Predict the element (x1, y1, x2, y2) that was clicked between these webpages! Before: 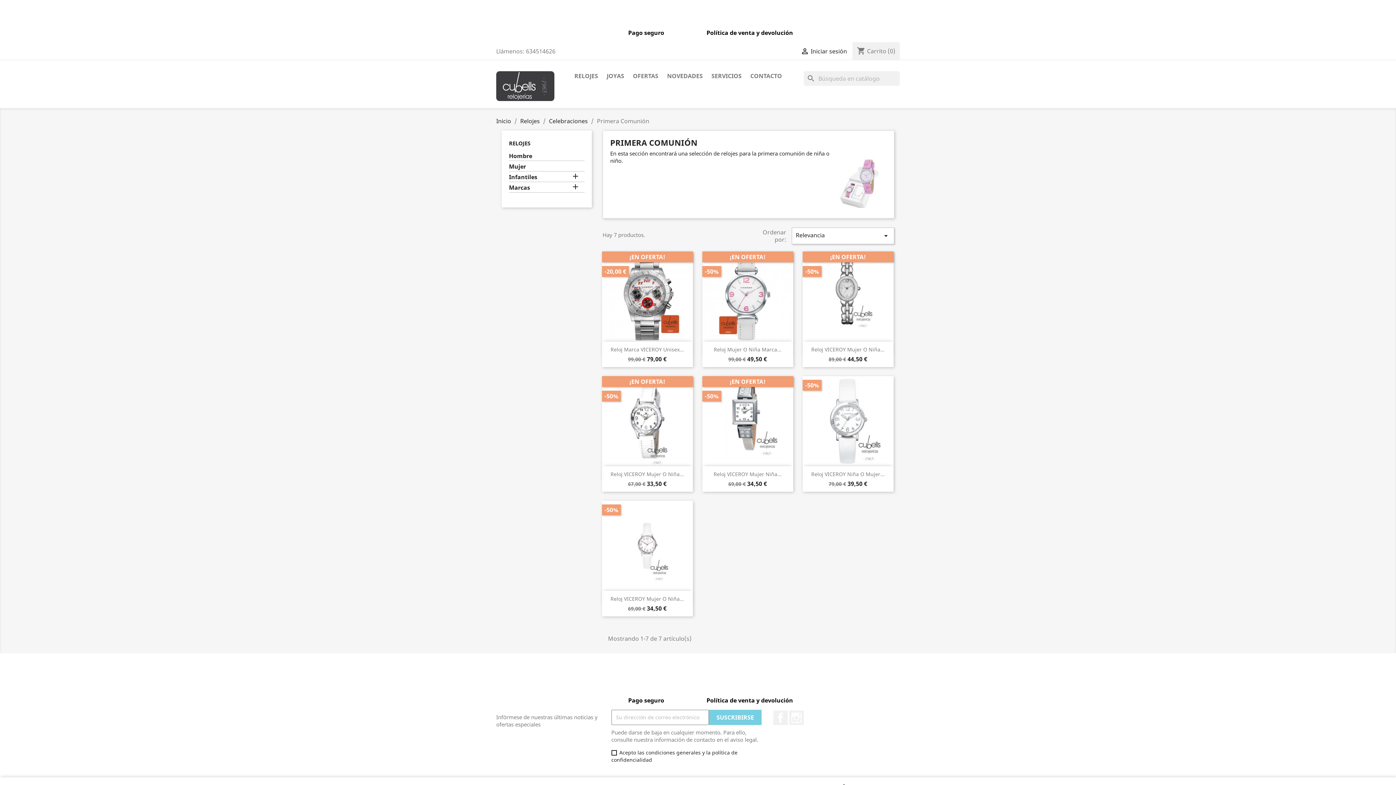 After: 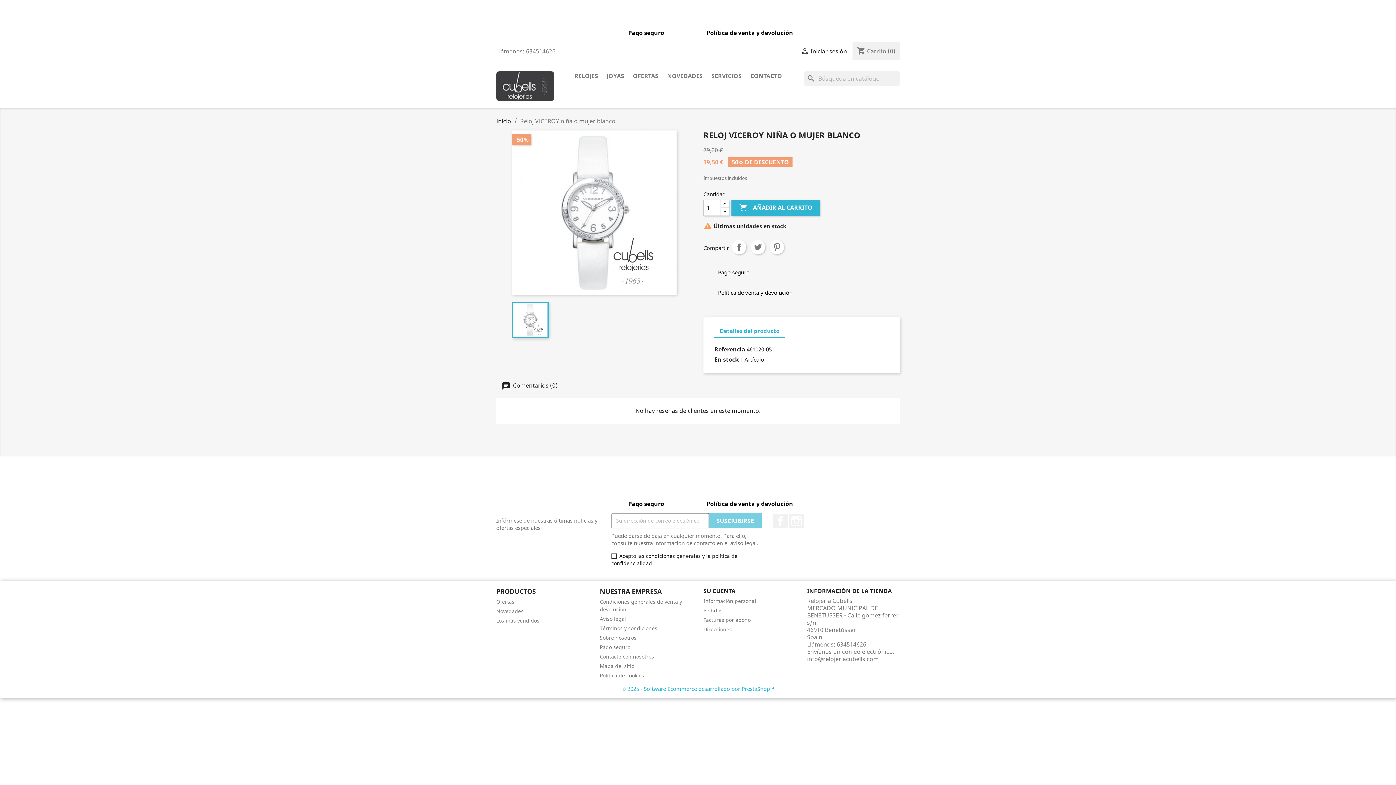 Action: label: Reloj VICEROY Niña O Mujer... bbox: (811, 470, 884, 477)